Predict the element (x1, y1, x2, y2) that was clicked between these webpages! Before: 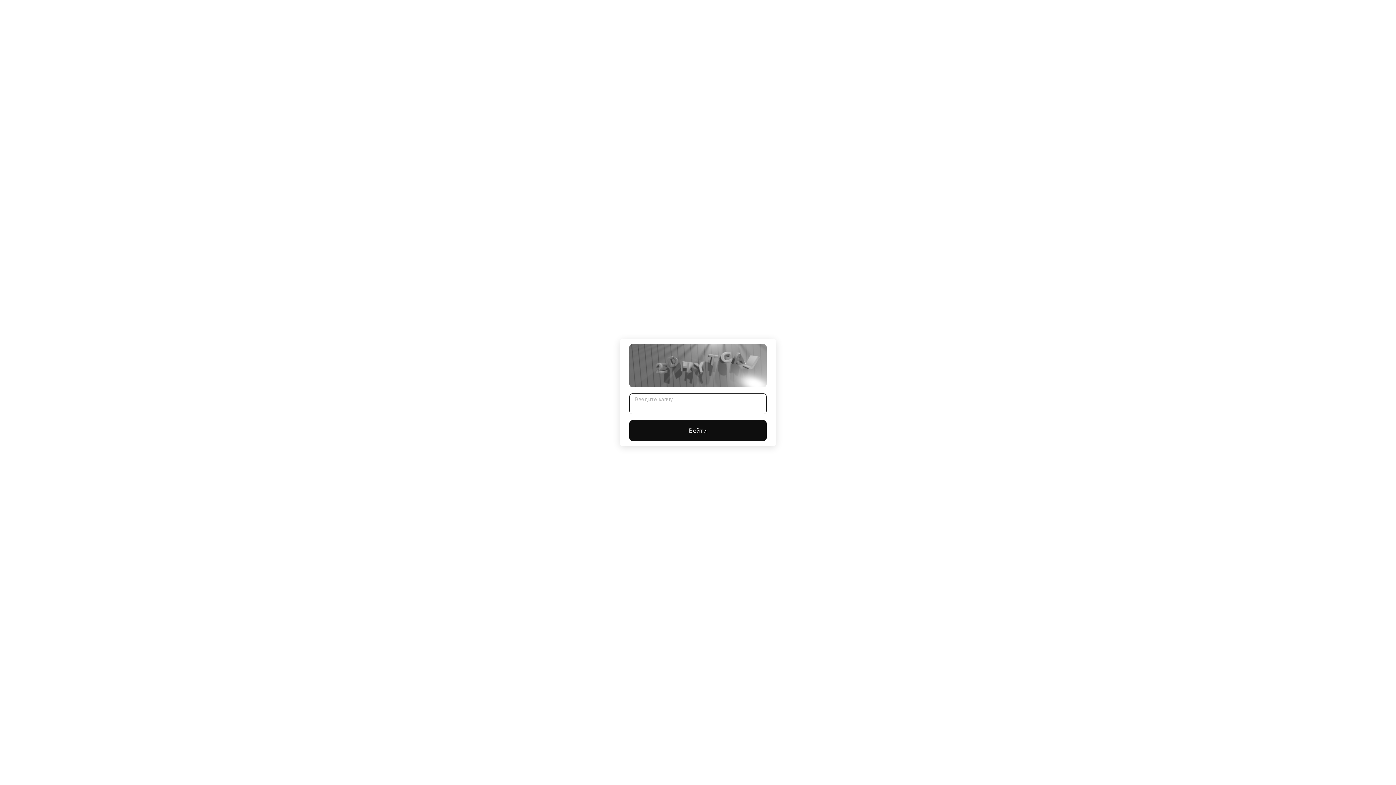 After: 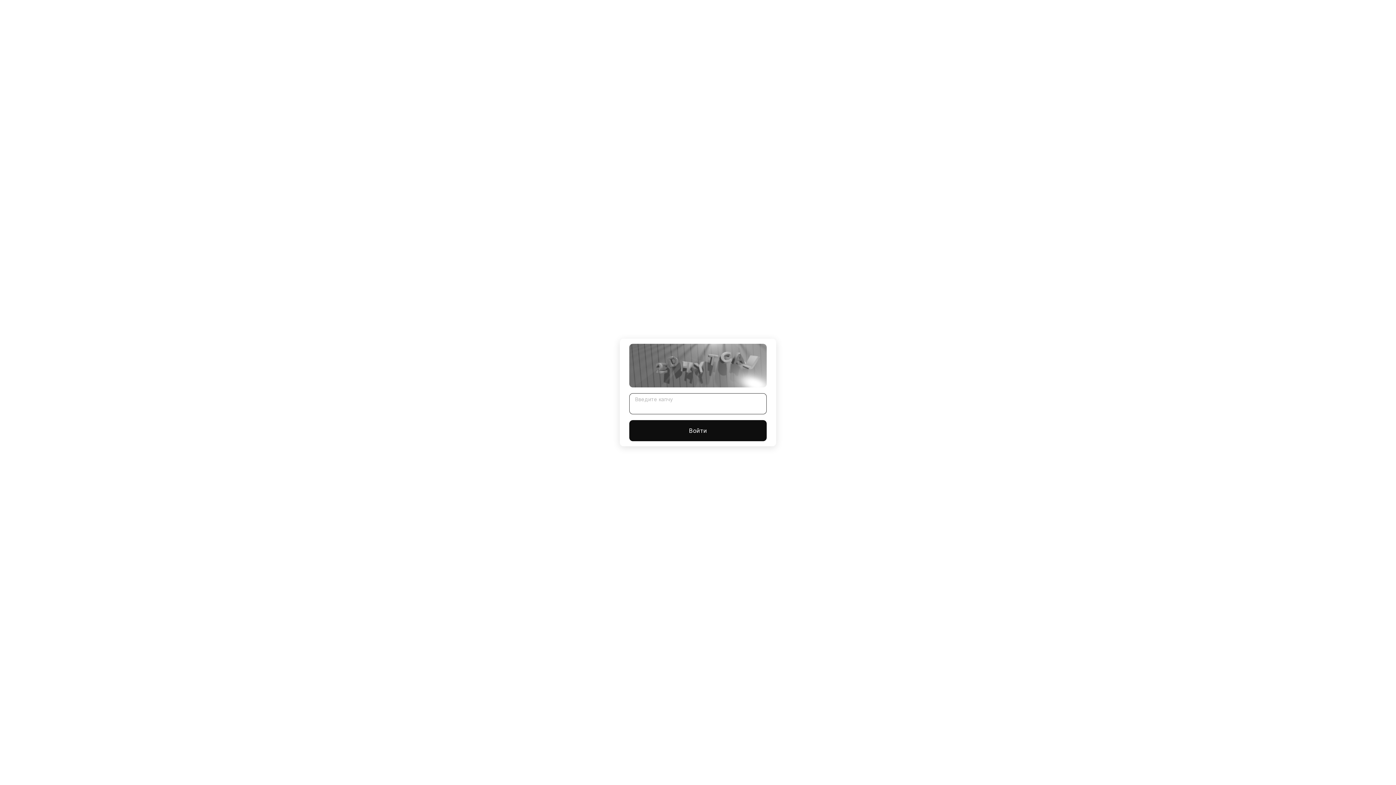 Action: label: Войти bbox: (629, 420, 766, 441)